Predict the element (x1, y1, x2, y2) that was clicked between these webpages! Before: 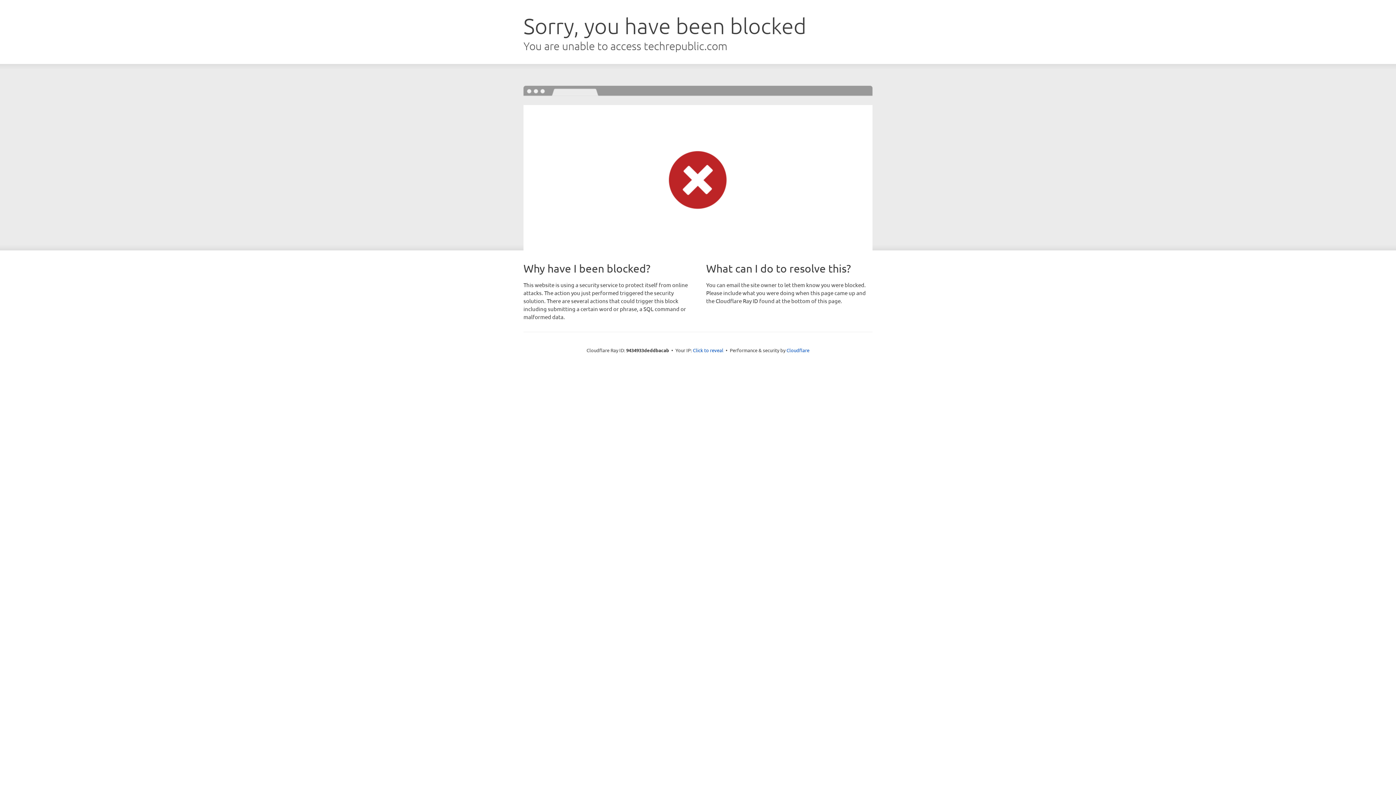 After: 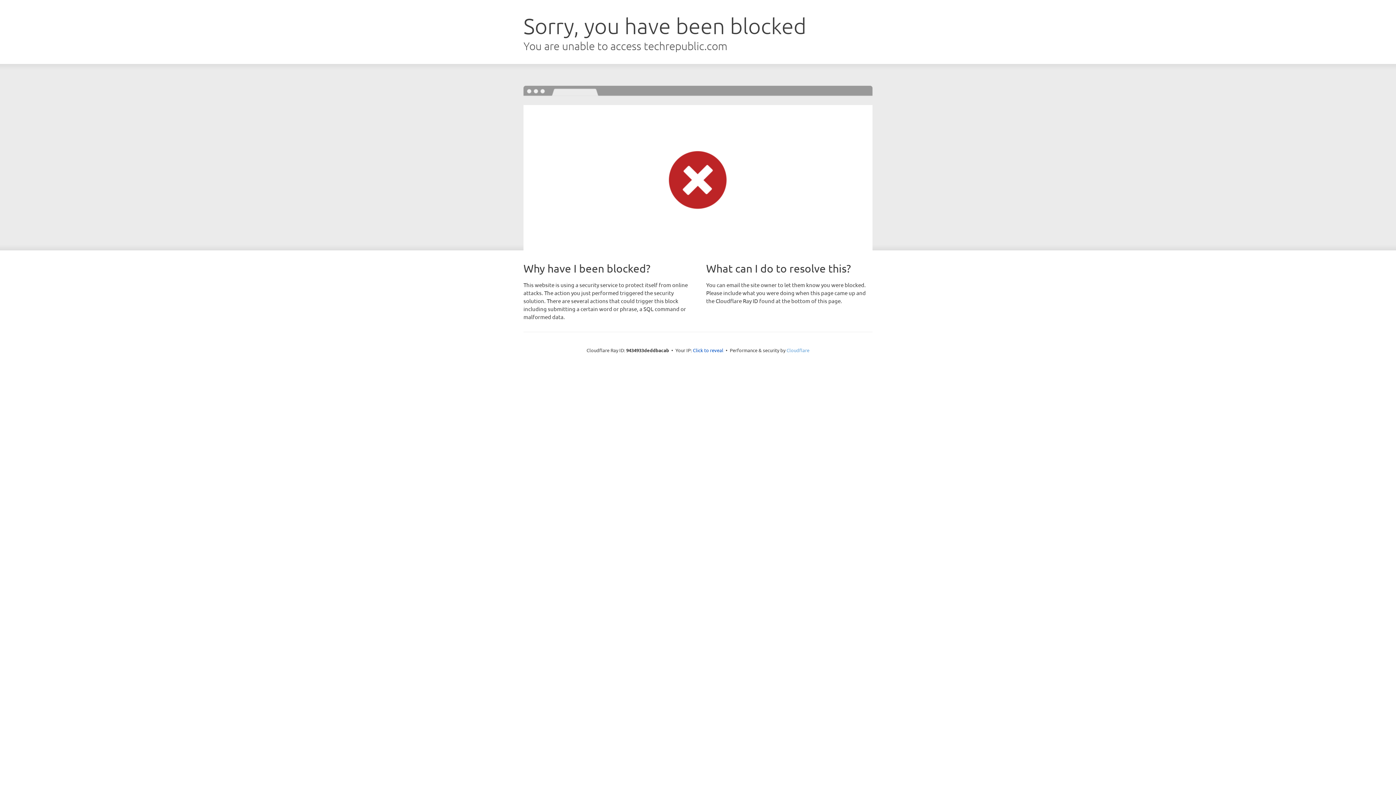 Action: label: Cloudflare bbox: (786, 347, 809, 353)